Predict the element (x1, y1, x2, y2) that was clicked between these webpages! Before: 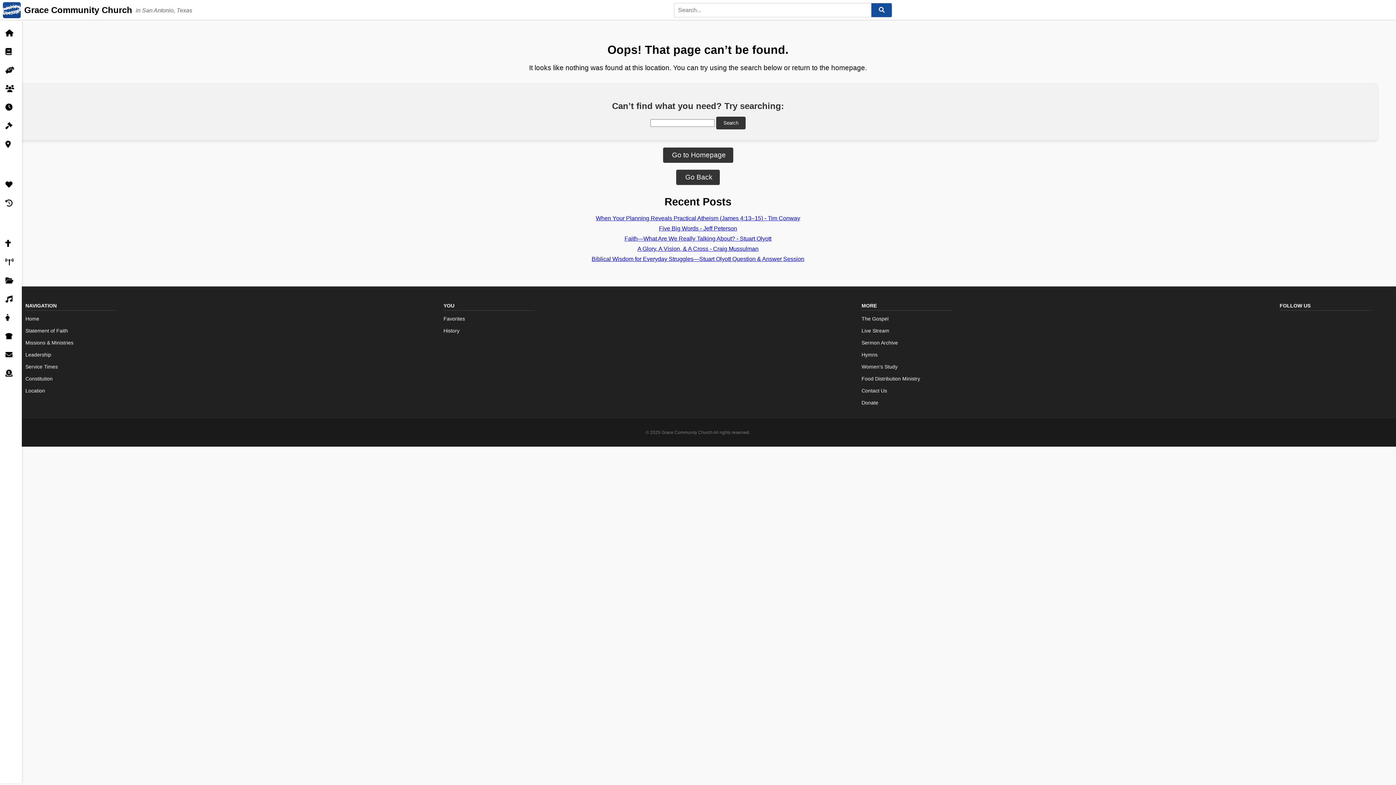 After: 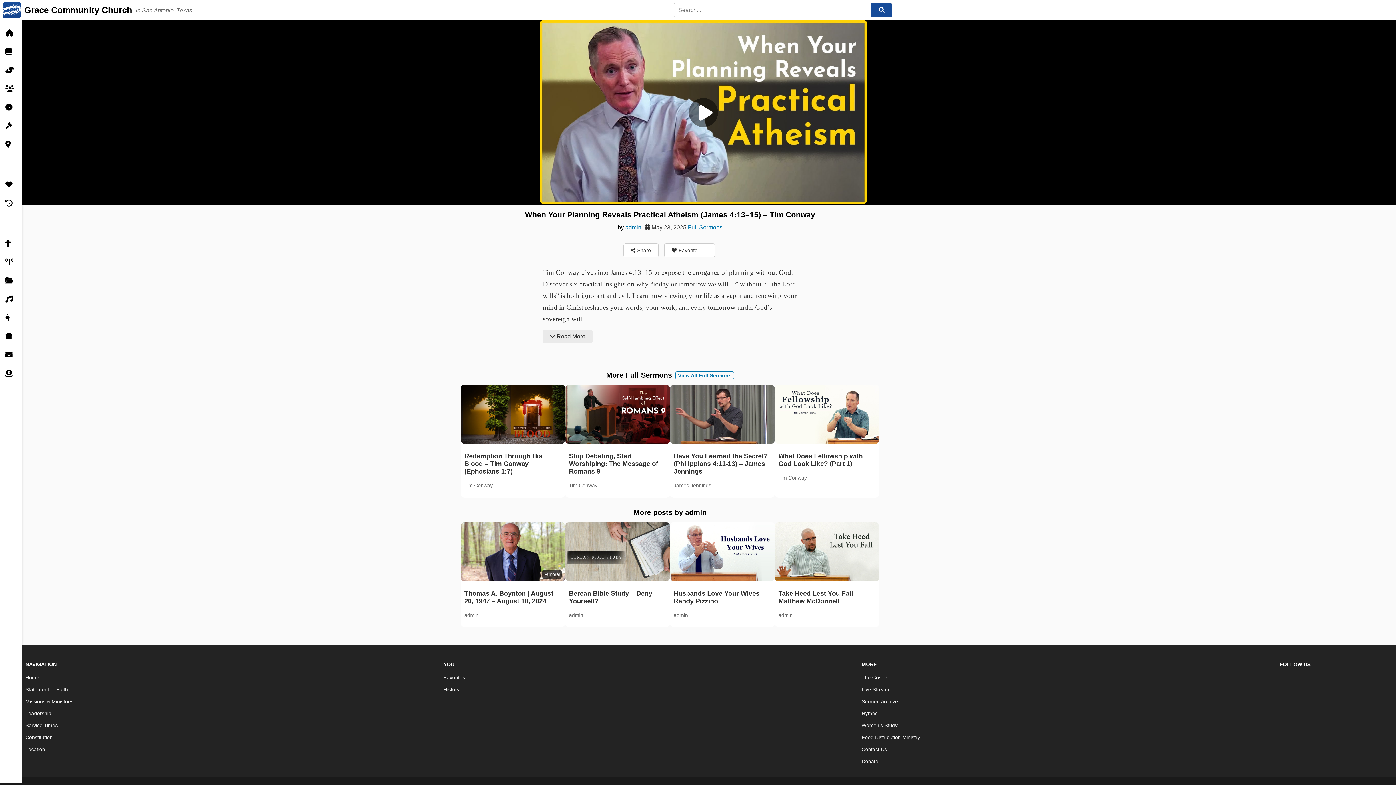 Action: label: When Your Planning Reveals Practical Atheism (James 4:13–15) - Tim Conway bbox: (596, 215, 800, 221)